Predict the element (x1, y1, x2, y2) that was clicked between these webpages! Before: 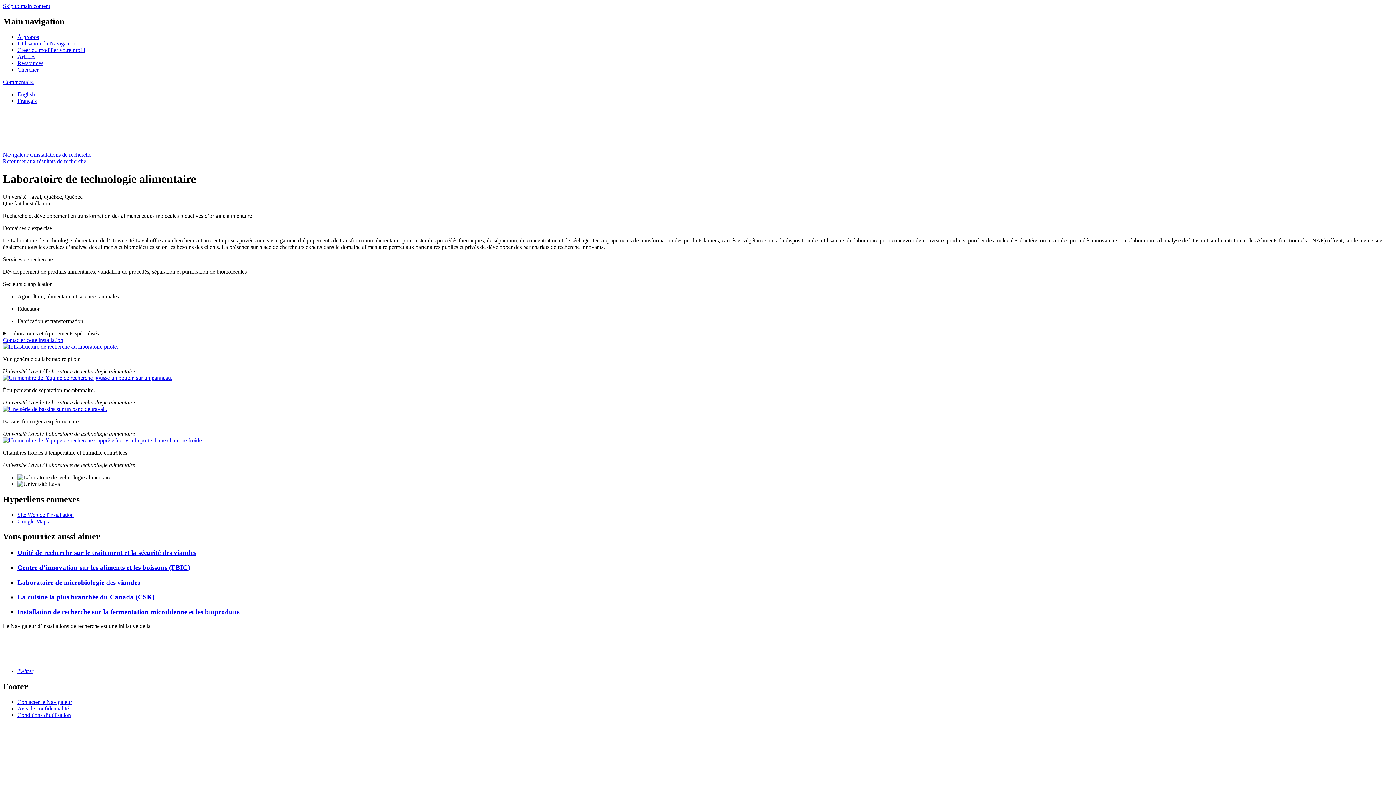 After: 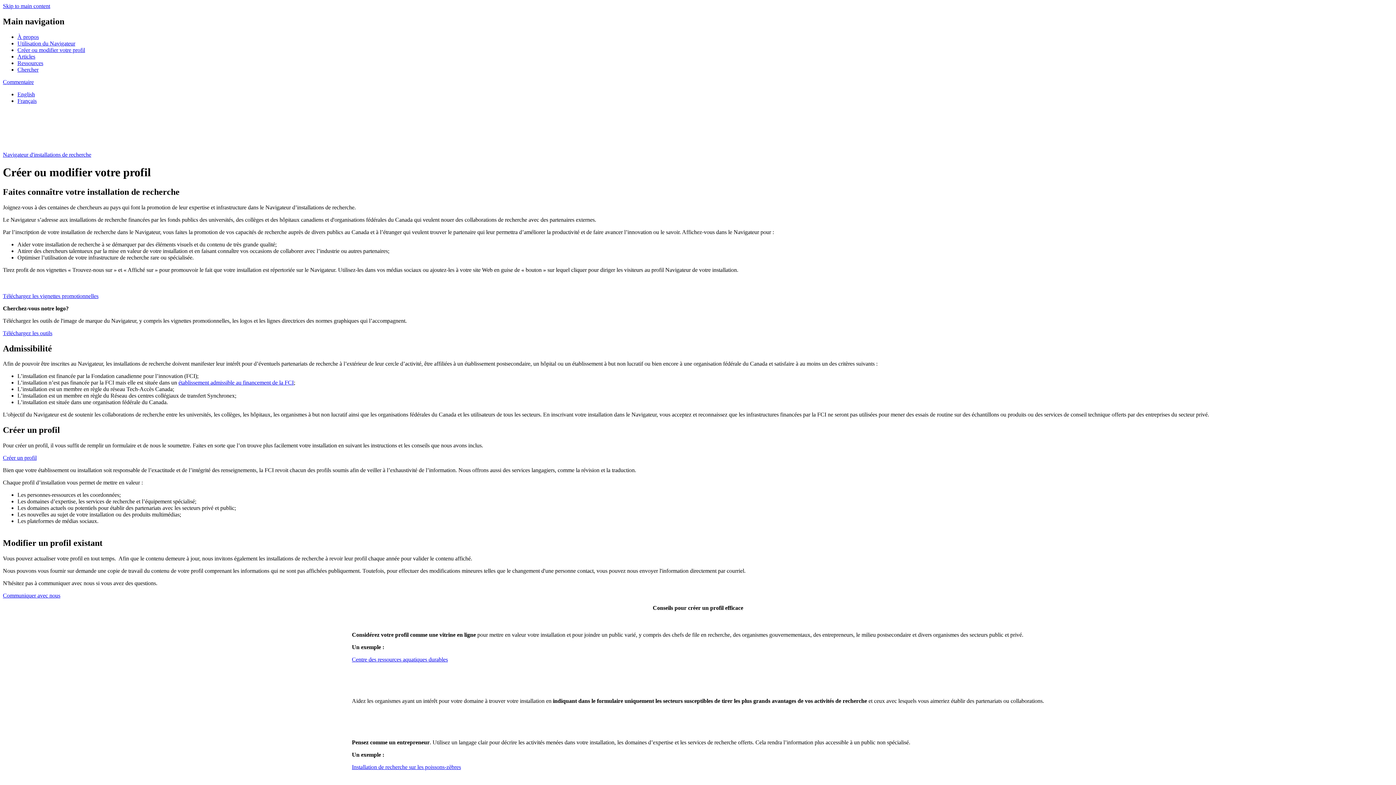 Action: bbox: (17, 46, 85, 53) label: Créer ou modifier votre profil